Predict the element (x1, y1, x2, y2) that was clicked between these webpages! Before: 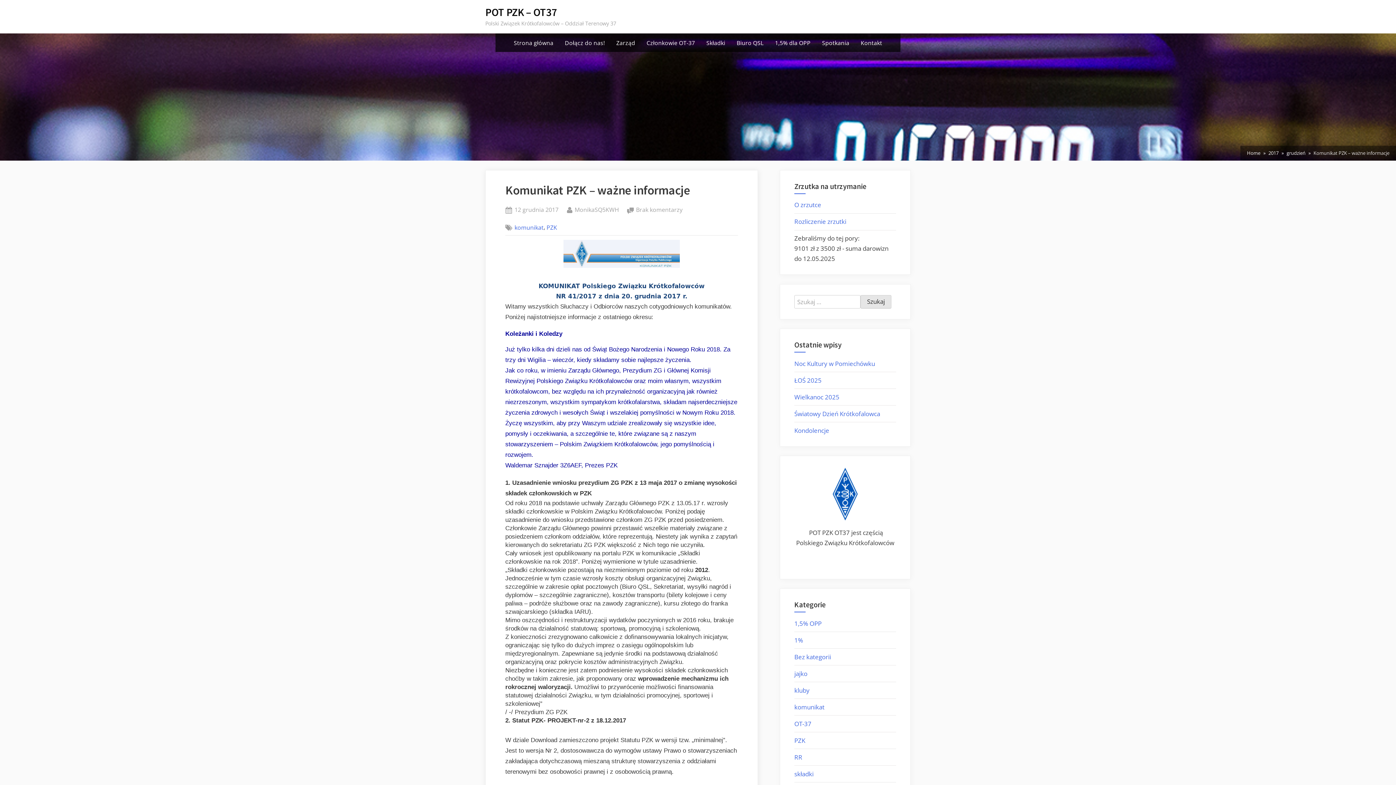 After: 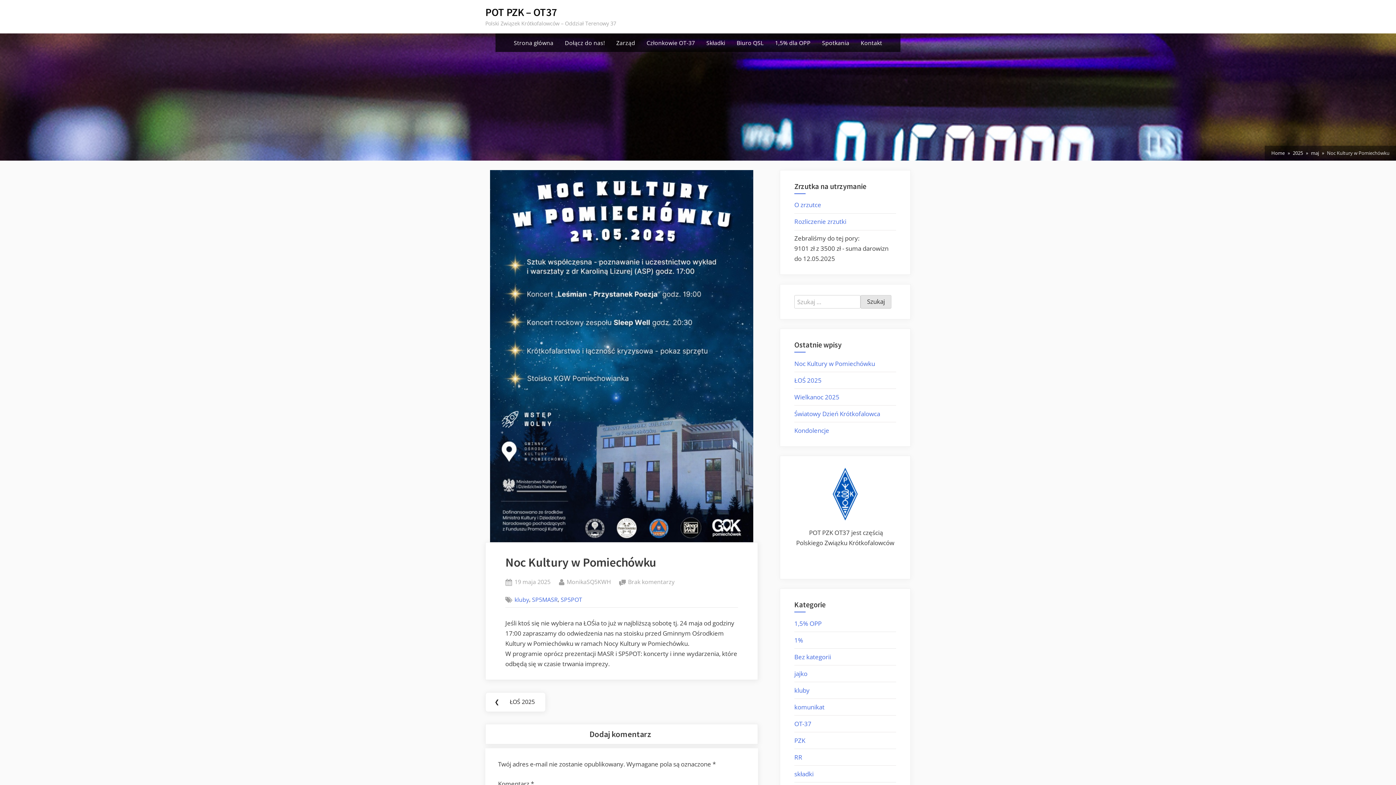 Action: label: Noc Kultury w Pomiechówku bbox: (794, 359, 875, 367)